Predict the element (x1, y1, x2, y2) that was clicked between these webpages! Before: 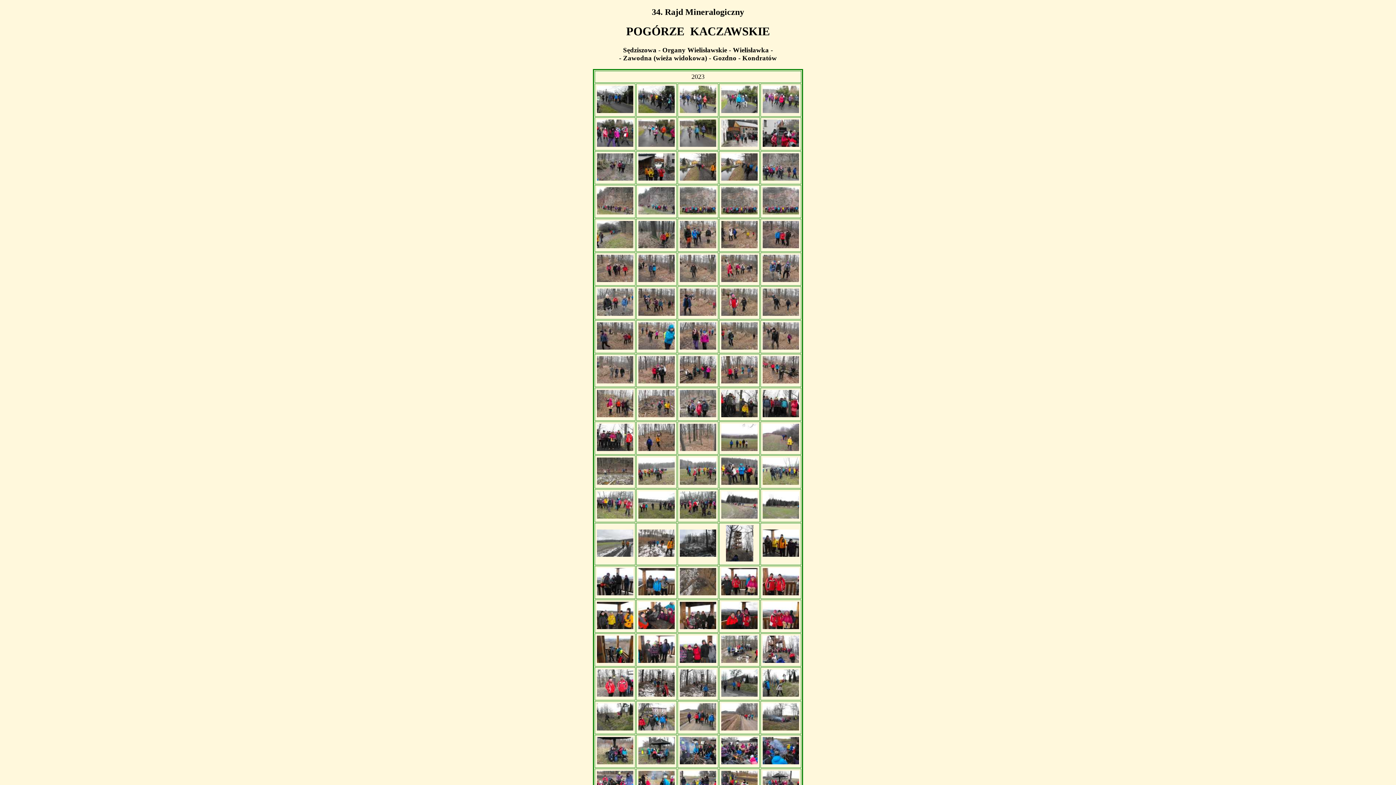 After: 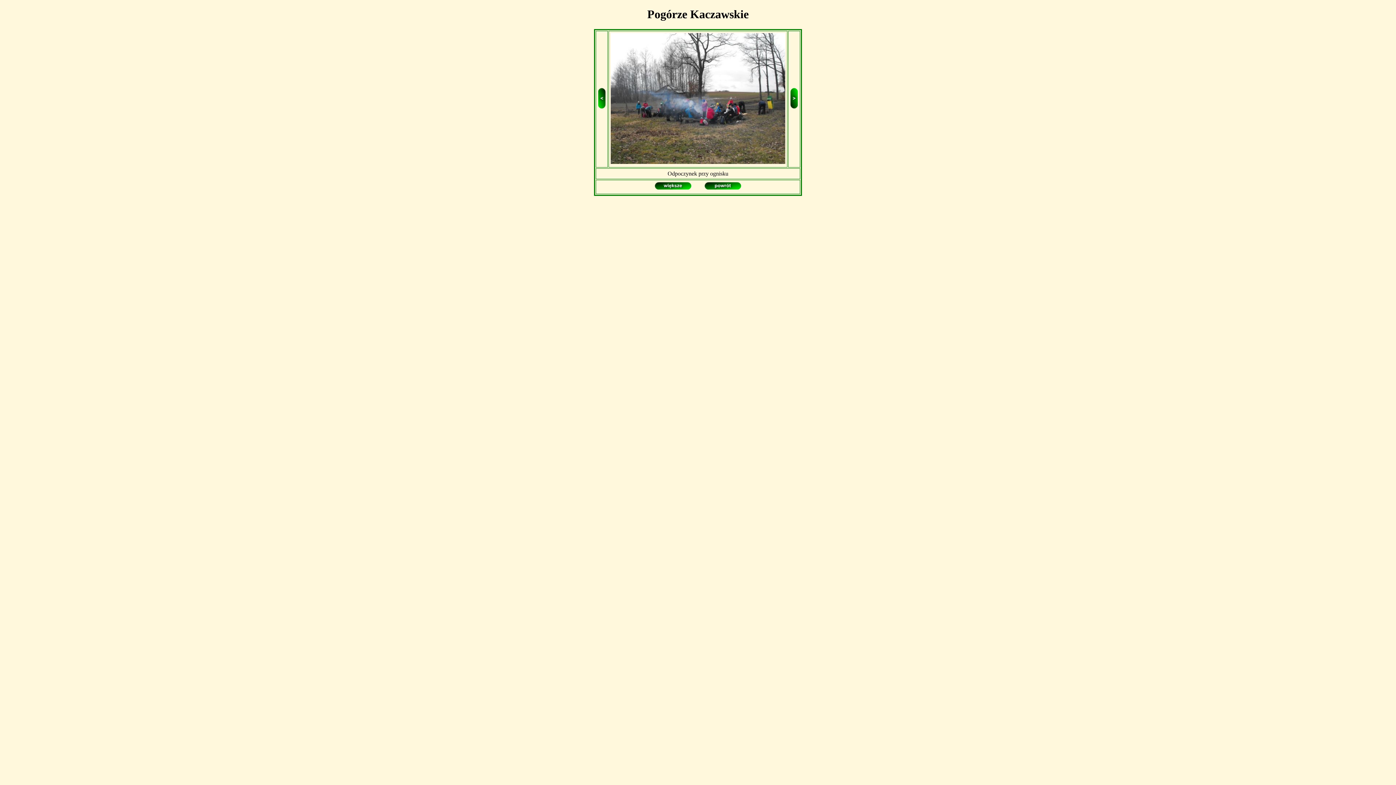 Action: bbox: (762, 725, 799, 731)